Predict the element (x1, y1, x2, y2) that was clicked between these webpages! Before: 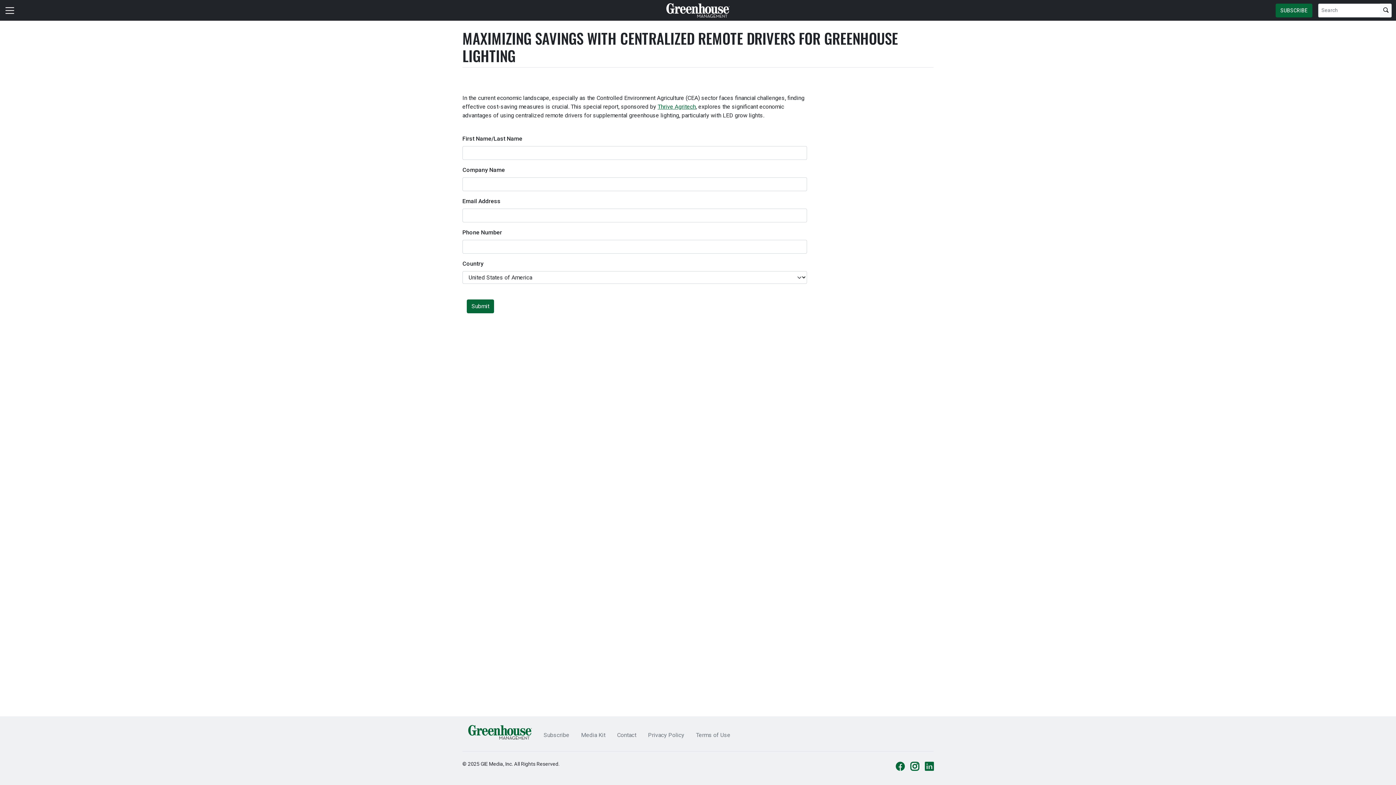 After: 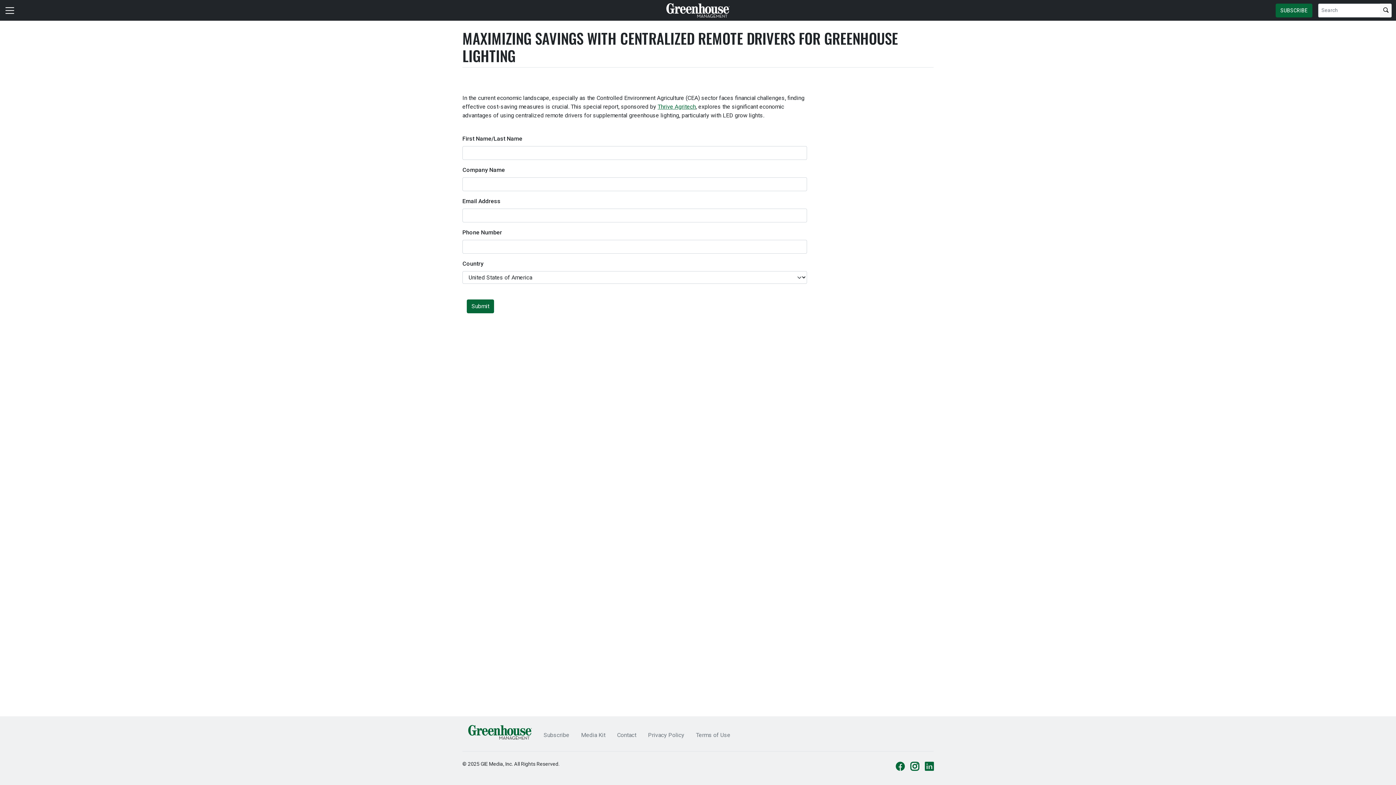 Action: label: Media Kit bbox: (575, 728, 611, 742)